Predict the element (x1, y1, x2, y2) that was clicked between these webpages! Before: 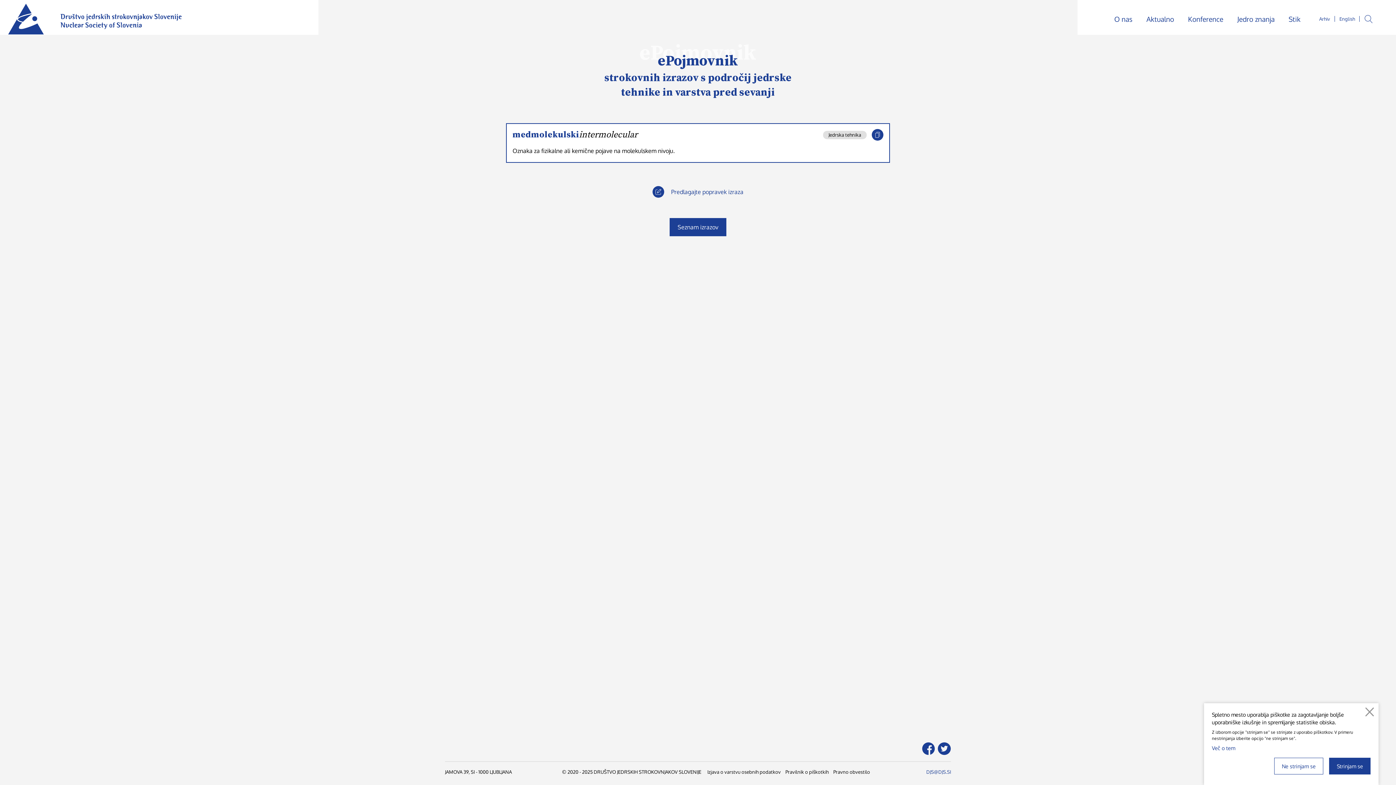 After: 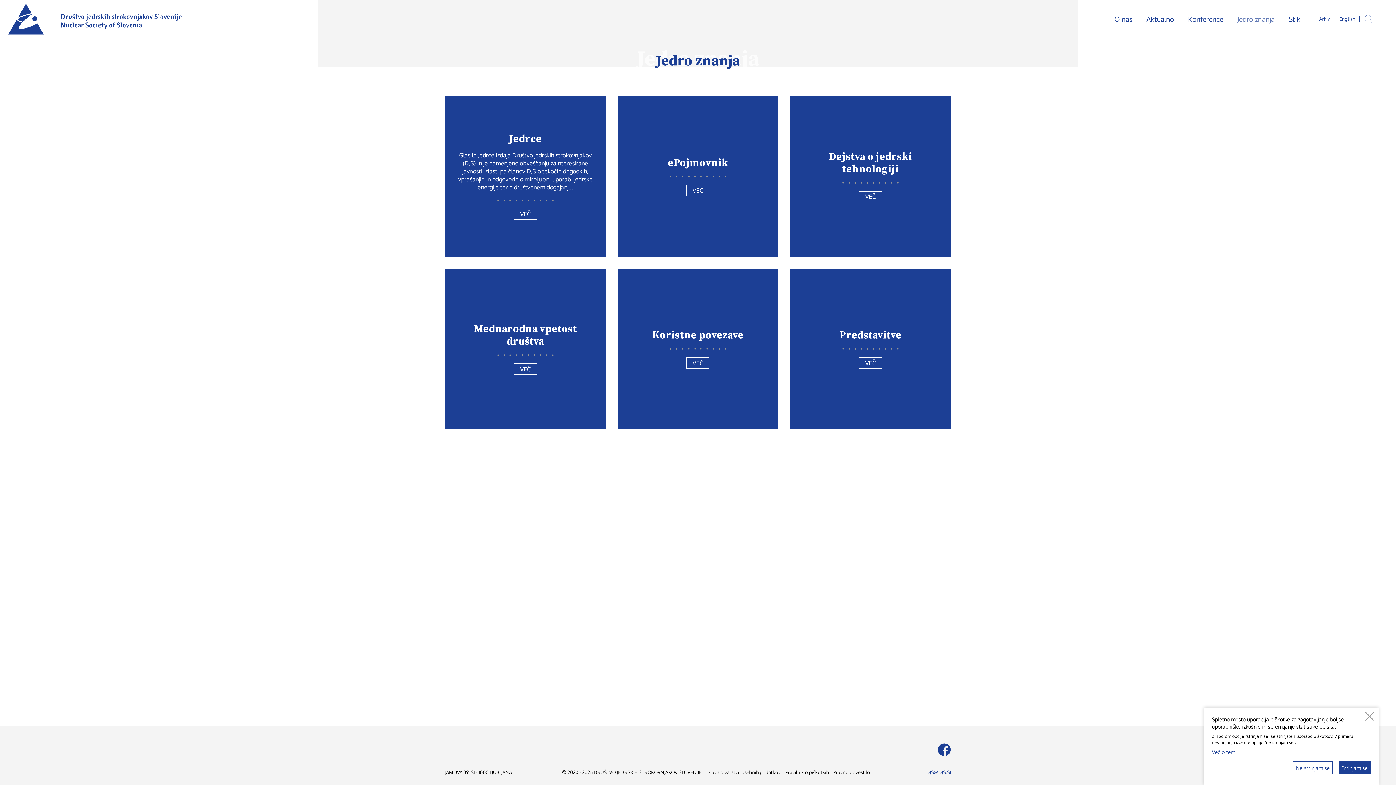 Action: bbox: (1237, 14, 1274, 24) label: Jedro znanja